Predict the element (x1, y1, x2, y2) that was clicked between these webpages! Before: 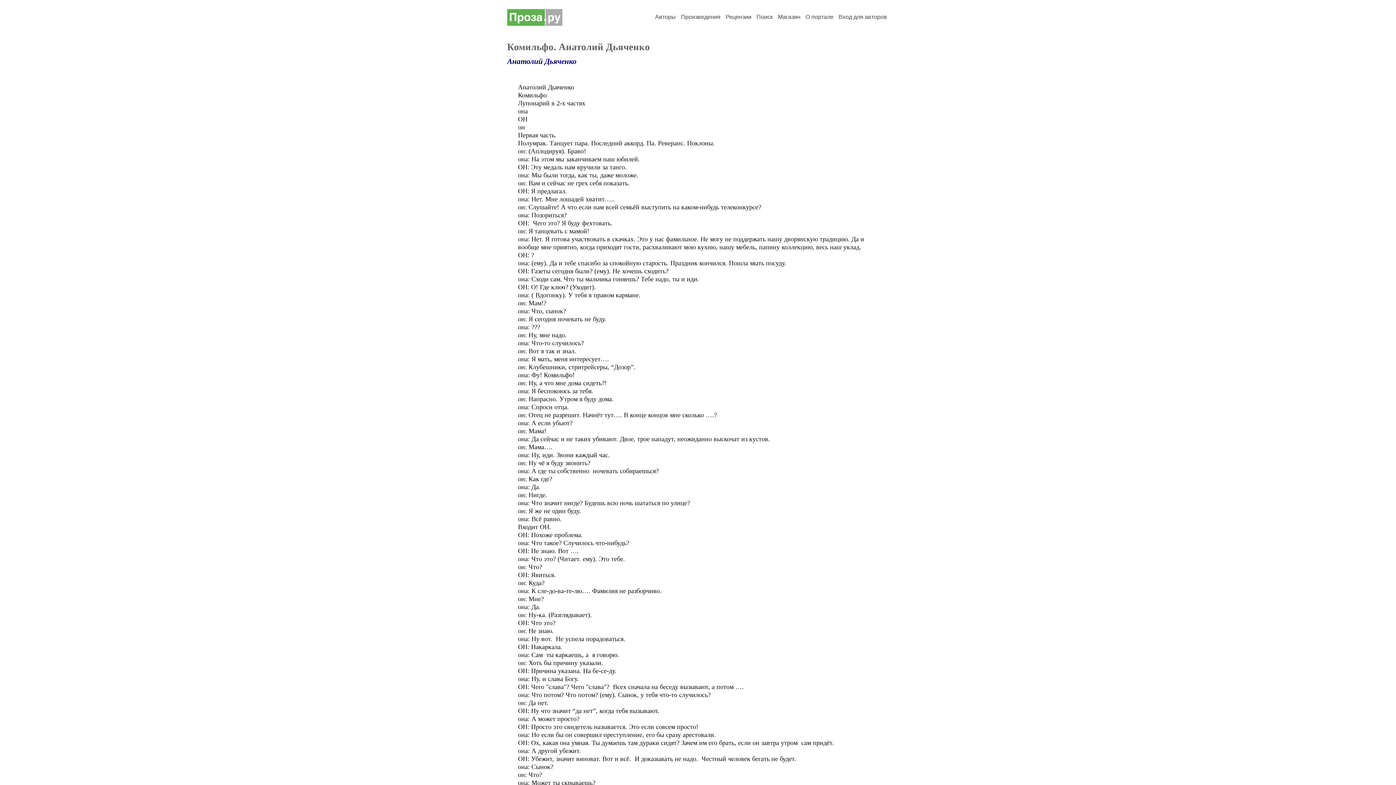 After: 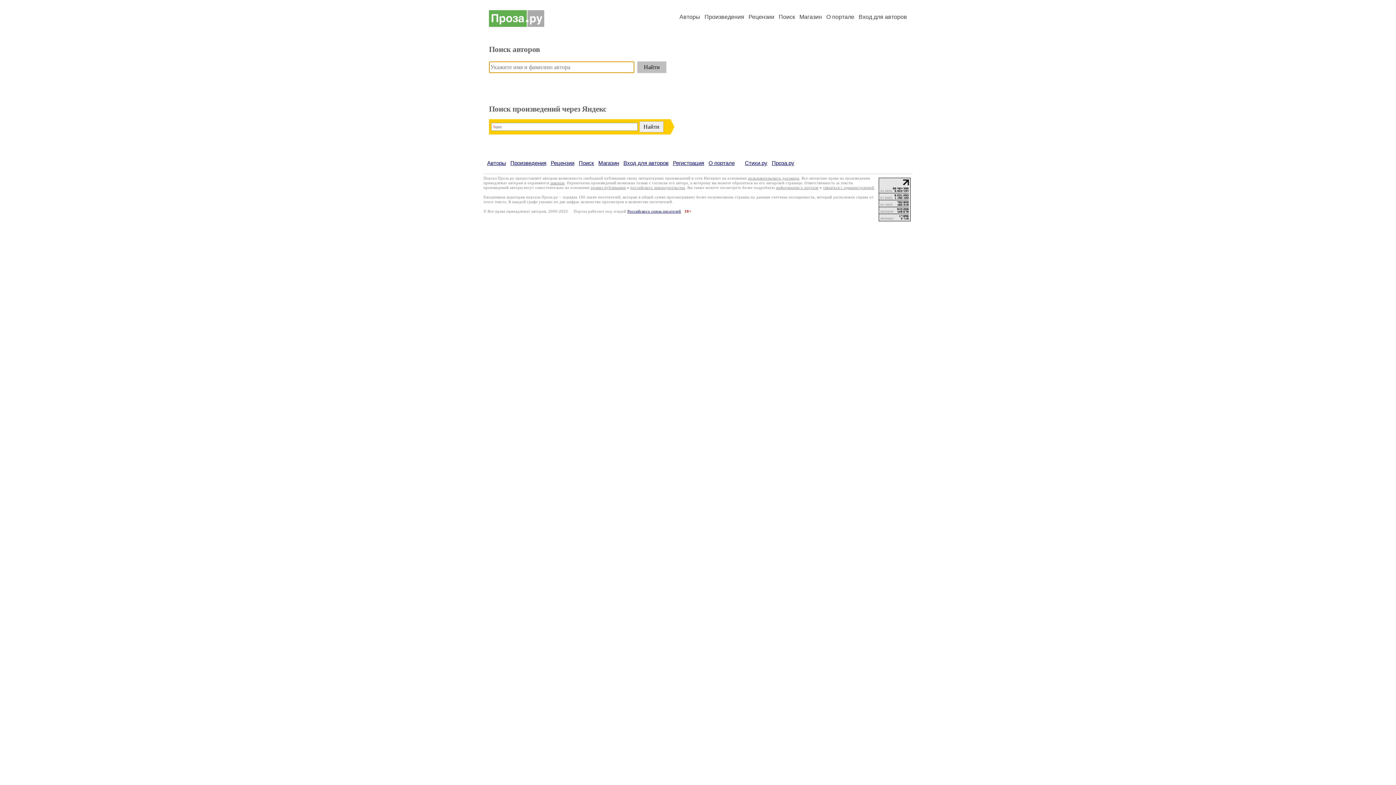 Action: bbox: (756, 13, 773, 20) label: Поиск